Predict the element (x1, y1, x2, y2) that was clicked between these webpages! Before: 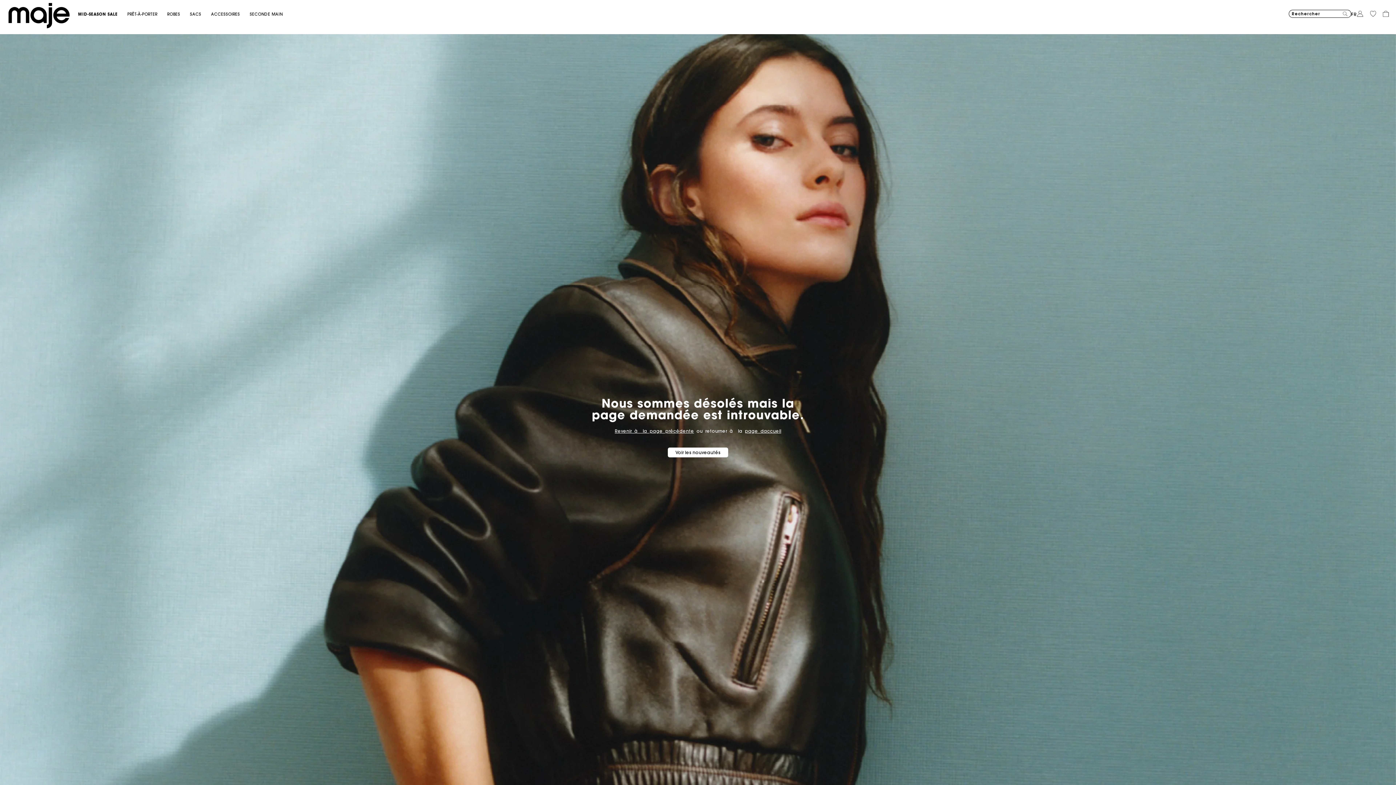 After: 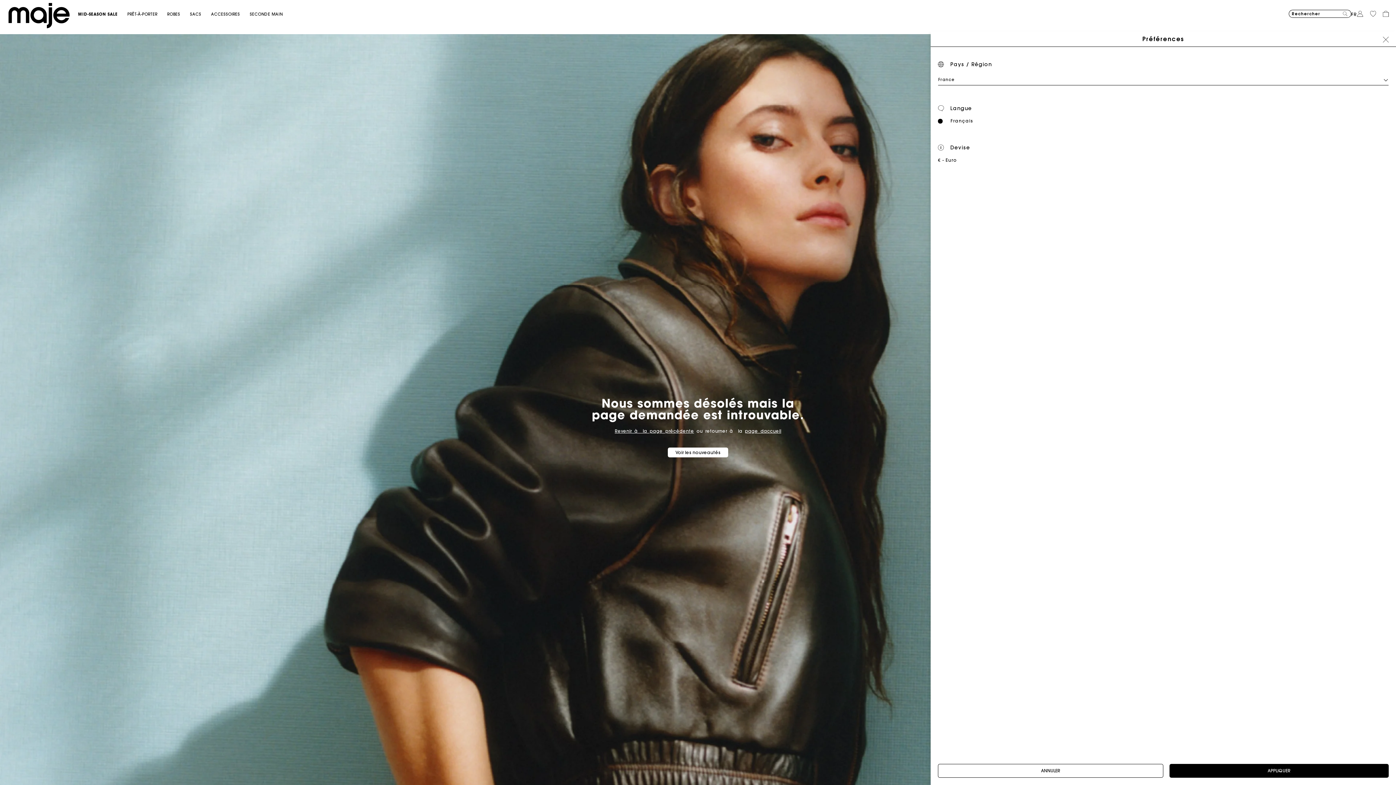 Action: label: Login to your account bbox: (1351, 11, 1357, 17)